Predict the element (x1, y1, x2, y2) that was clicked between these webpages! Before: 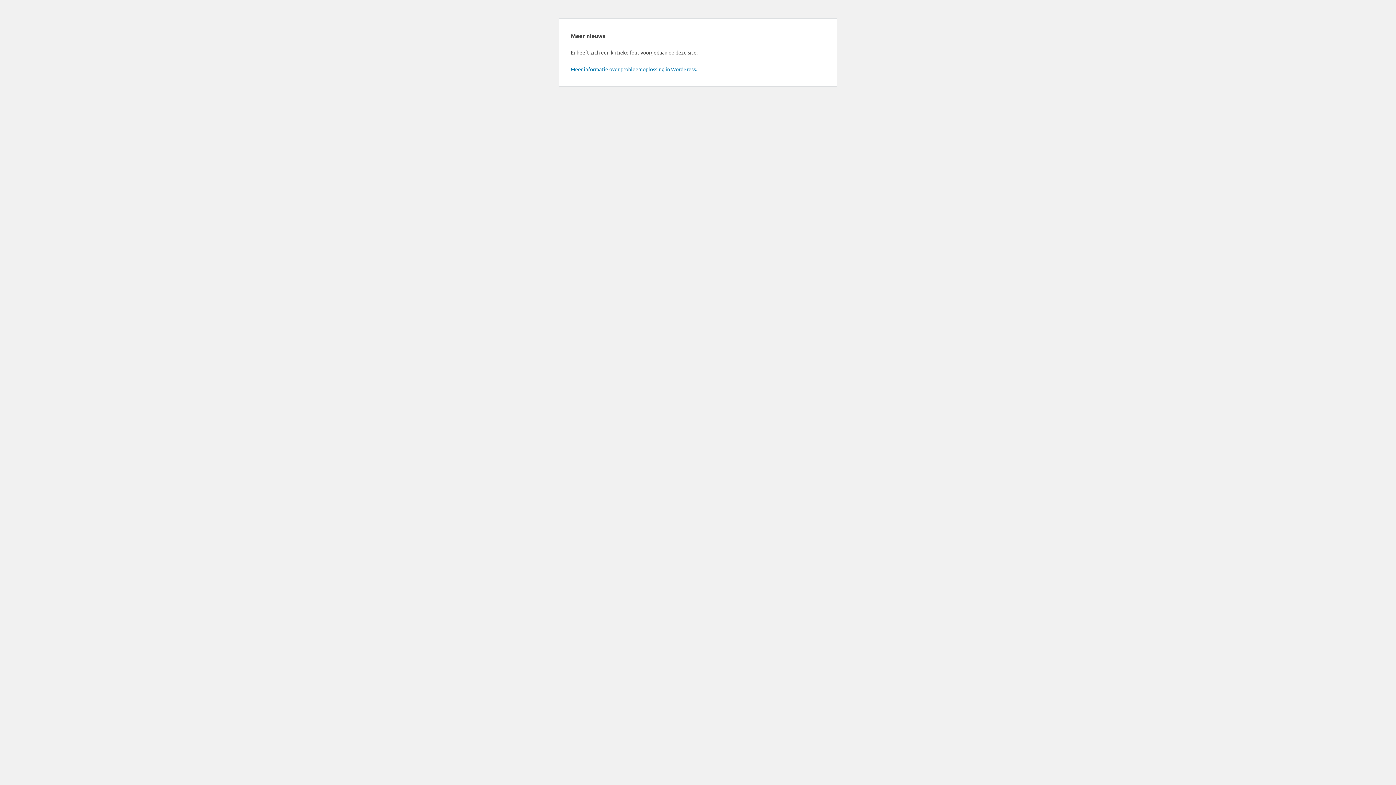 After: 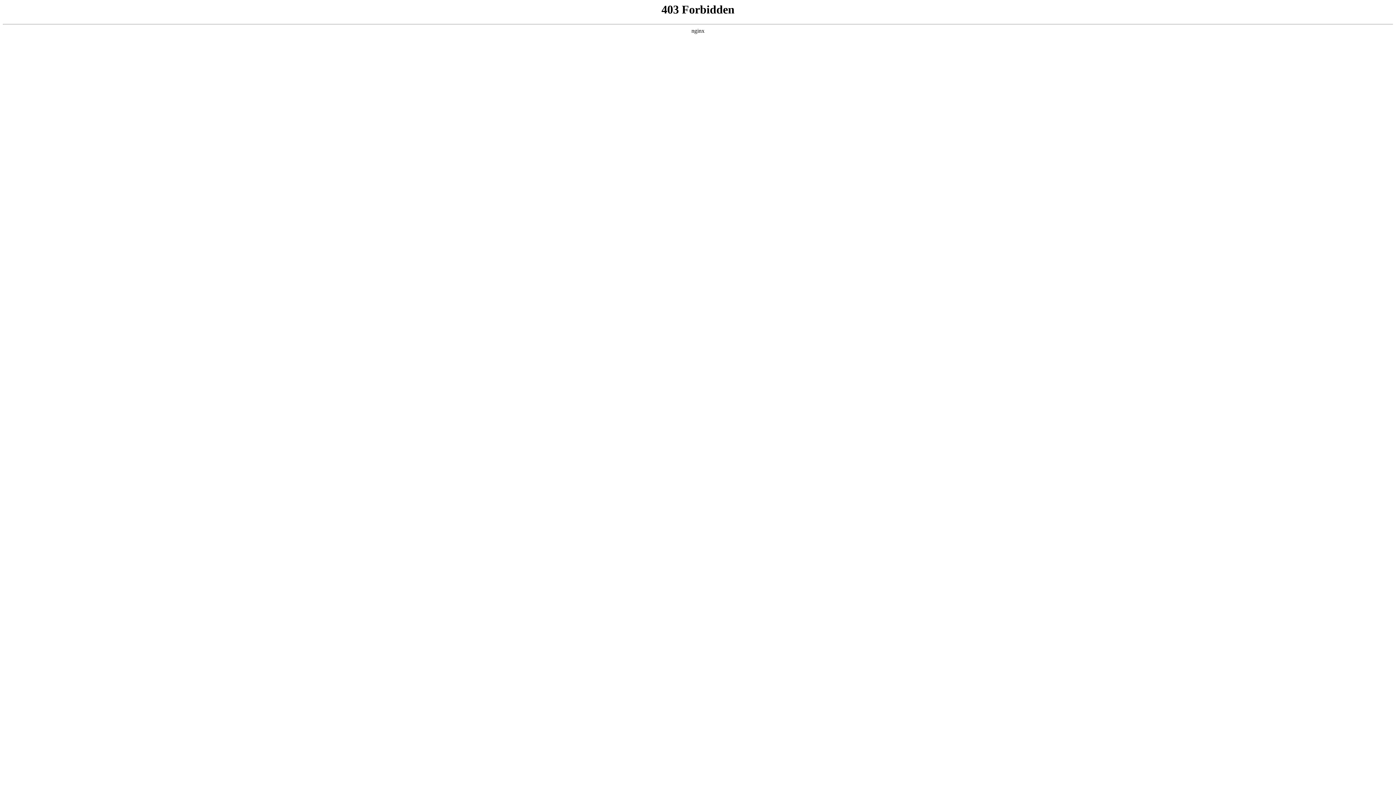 Action: label: Meer informatie over probleemoplossing in WordPress. bbox: (570, 65, 697, 72)